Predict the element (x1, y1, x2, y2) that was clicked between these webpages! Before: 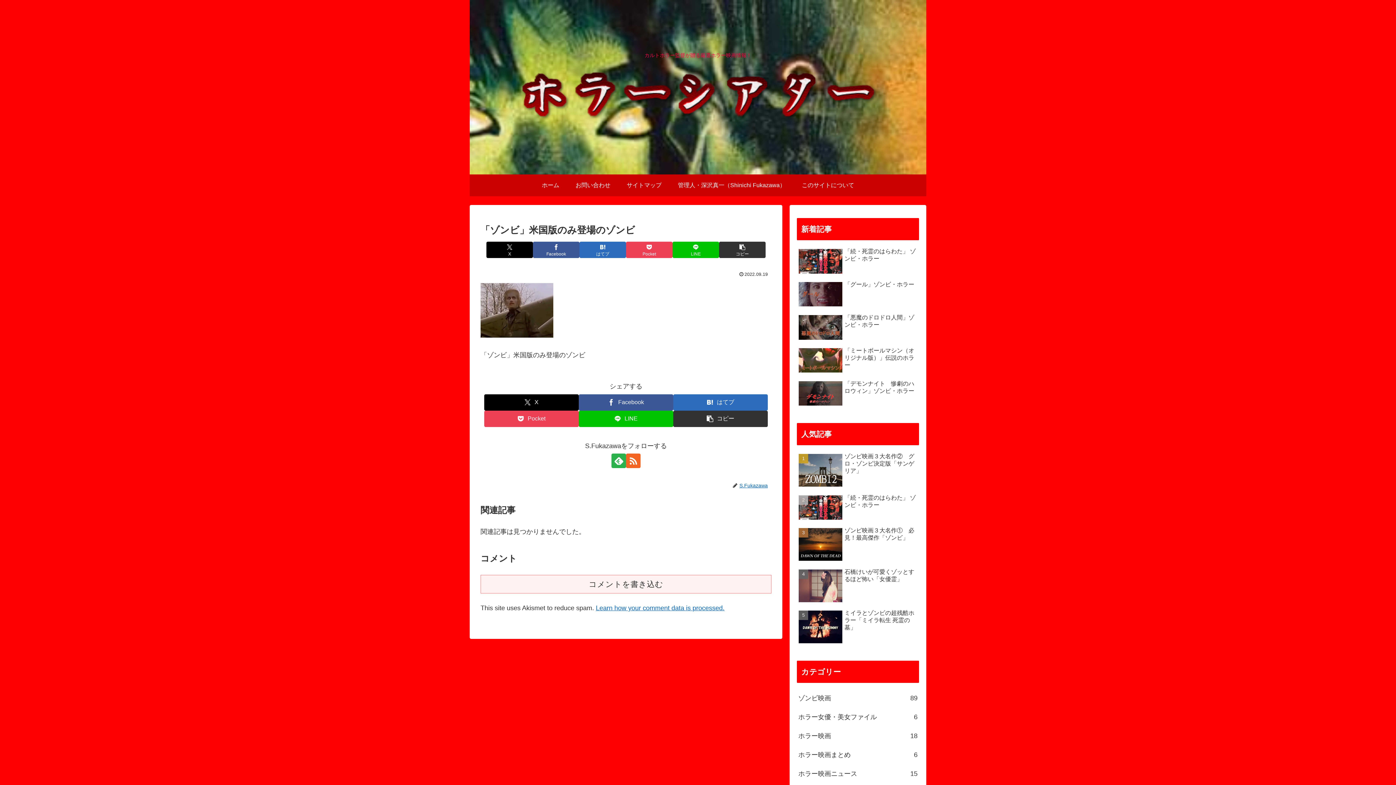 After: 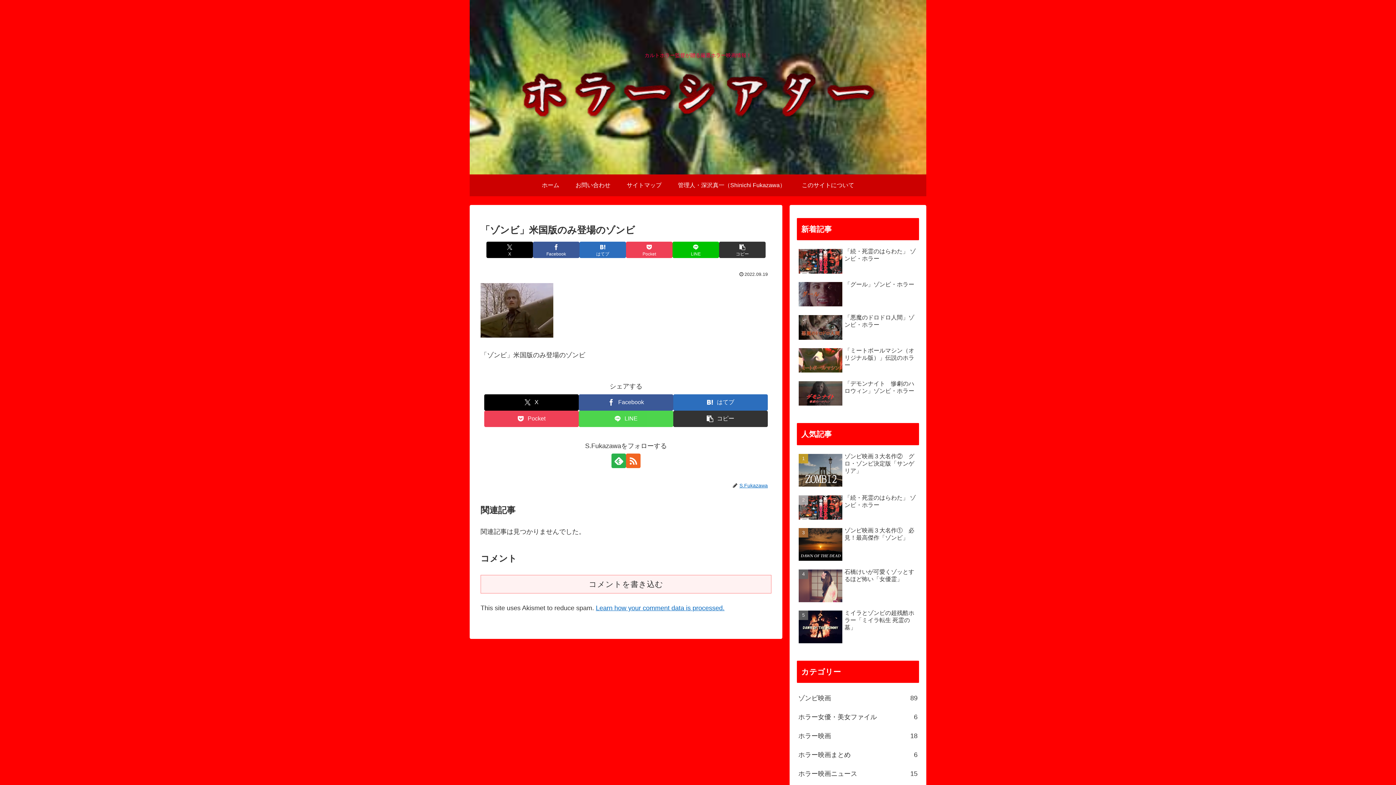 Action: bbox: (578, 410, 673, 427) label: LINEでシェア